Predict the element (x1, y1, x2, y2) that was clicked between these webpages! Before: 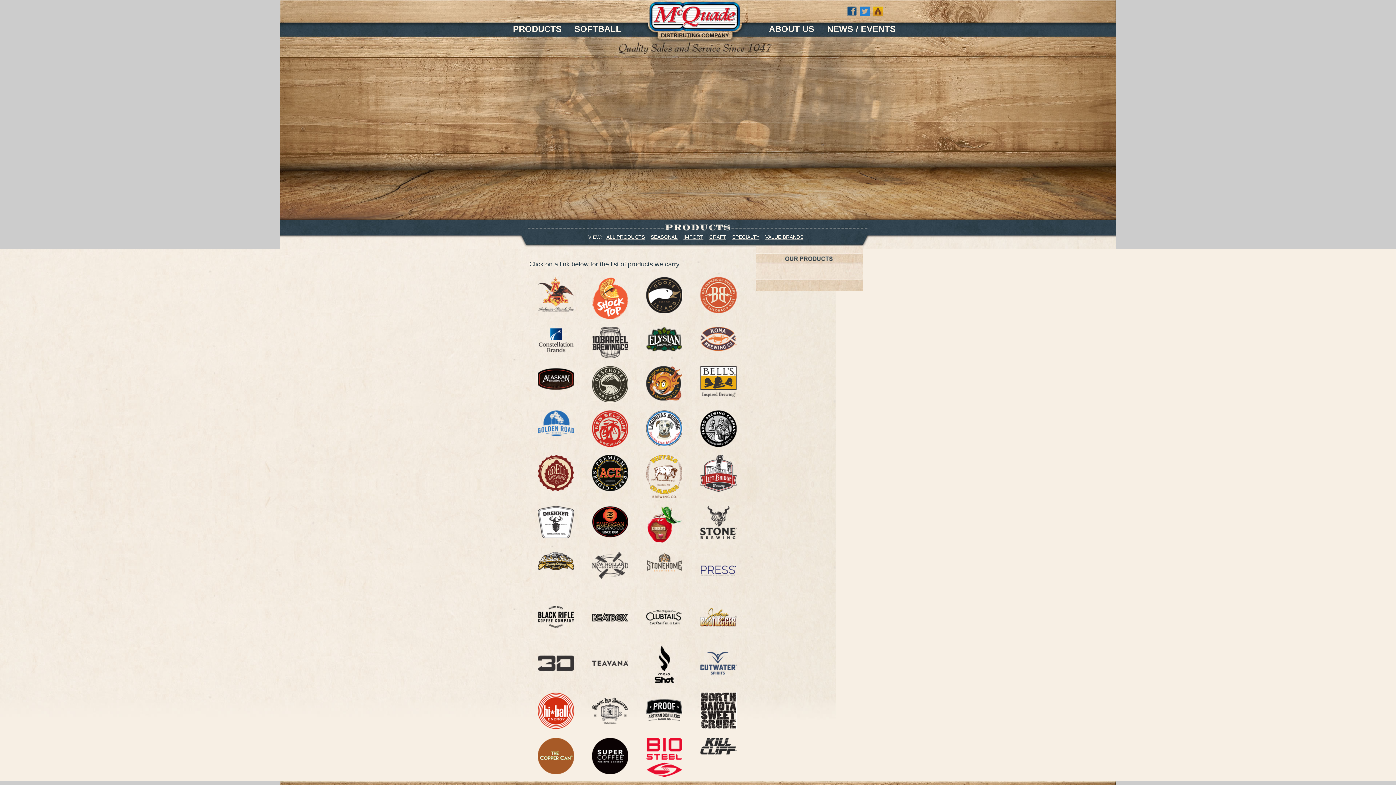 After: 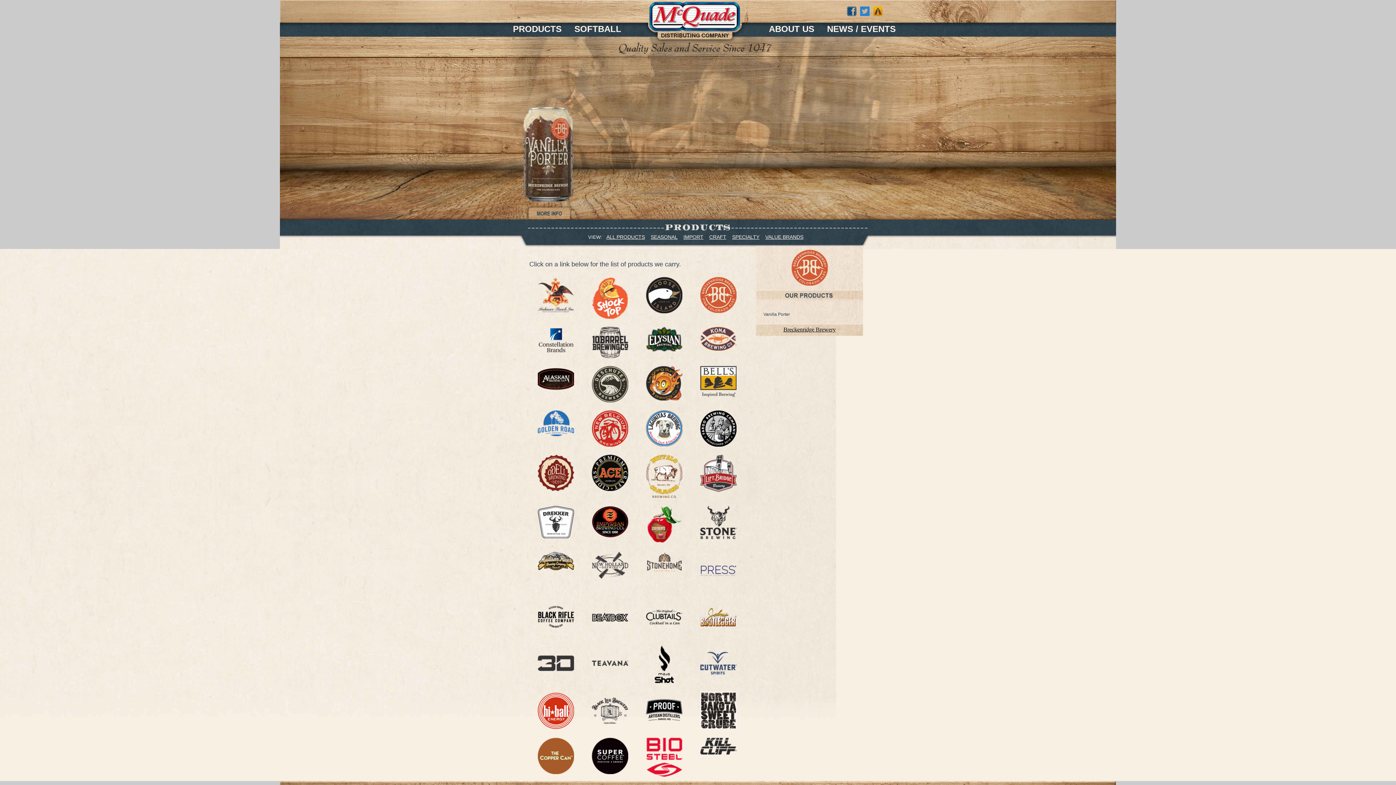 Action: bbox: (695, 277, 741, 313)